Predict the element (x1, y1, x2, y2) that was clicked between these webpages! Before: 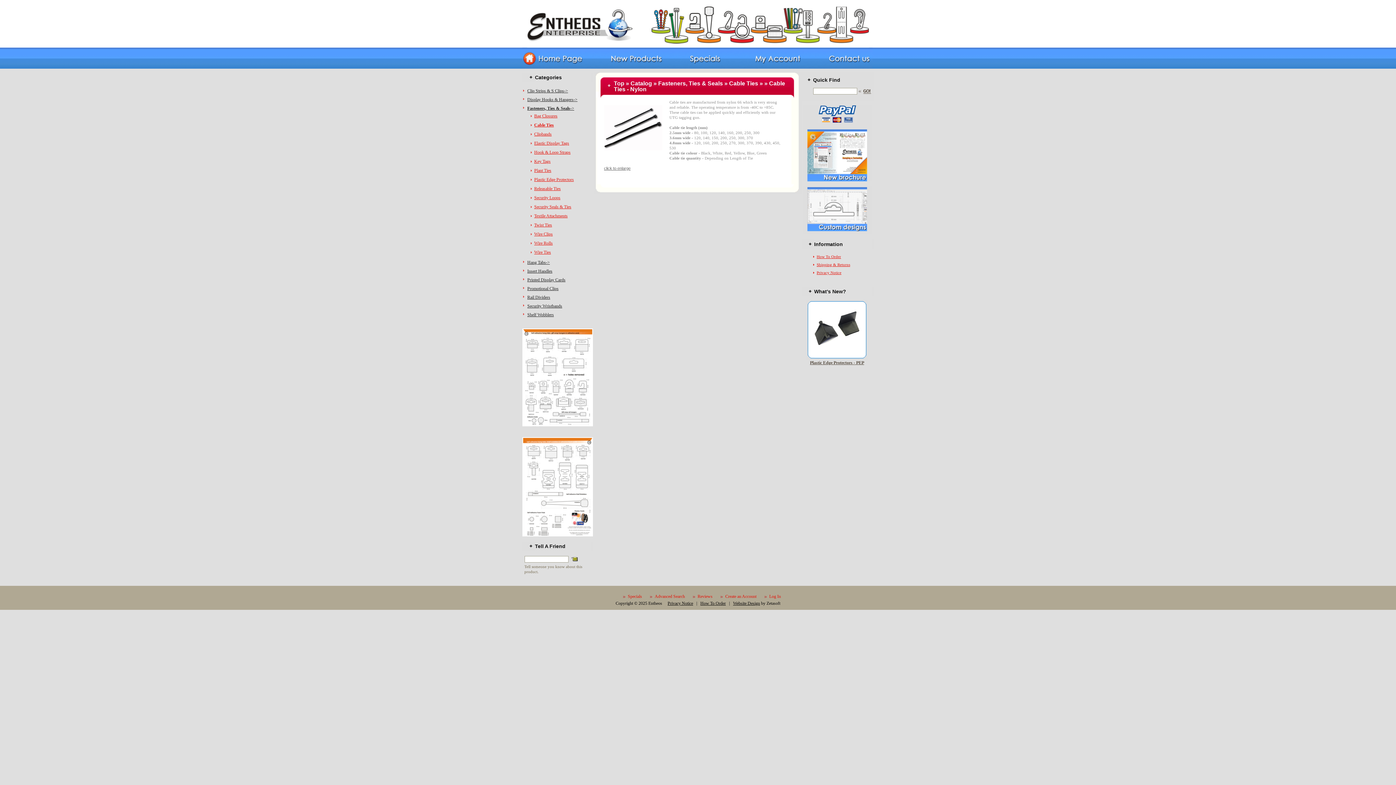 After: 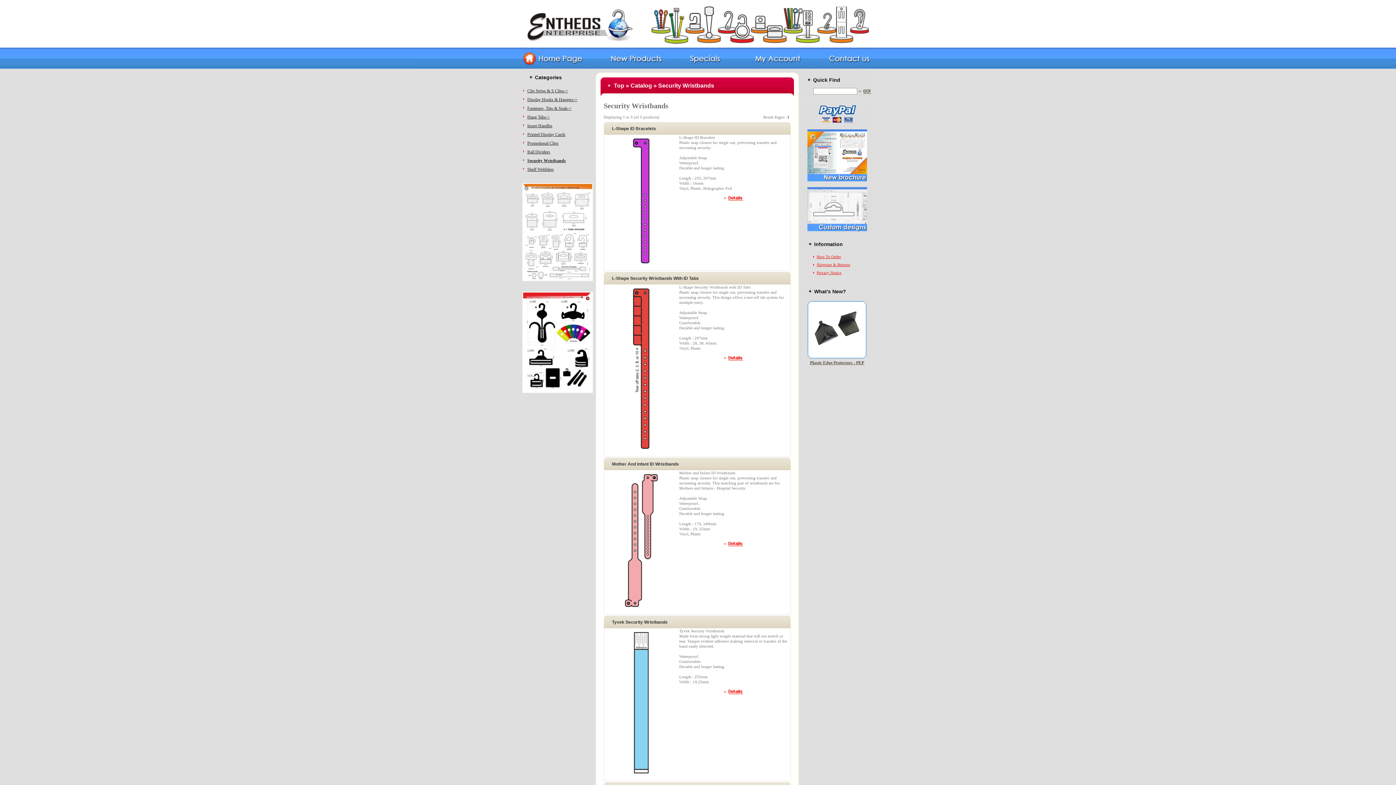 Action: label: Security Wristbands bbox: (527, 302, 591, 308)